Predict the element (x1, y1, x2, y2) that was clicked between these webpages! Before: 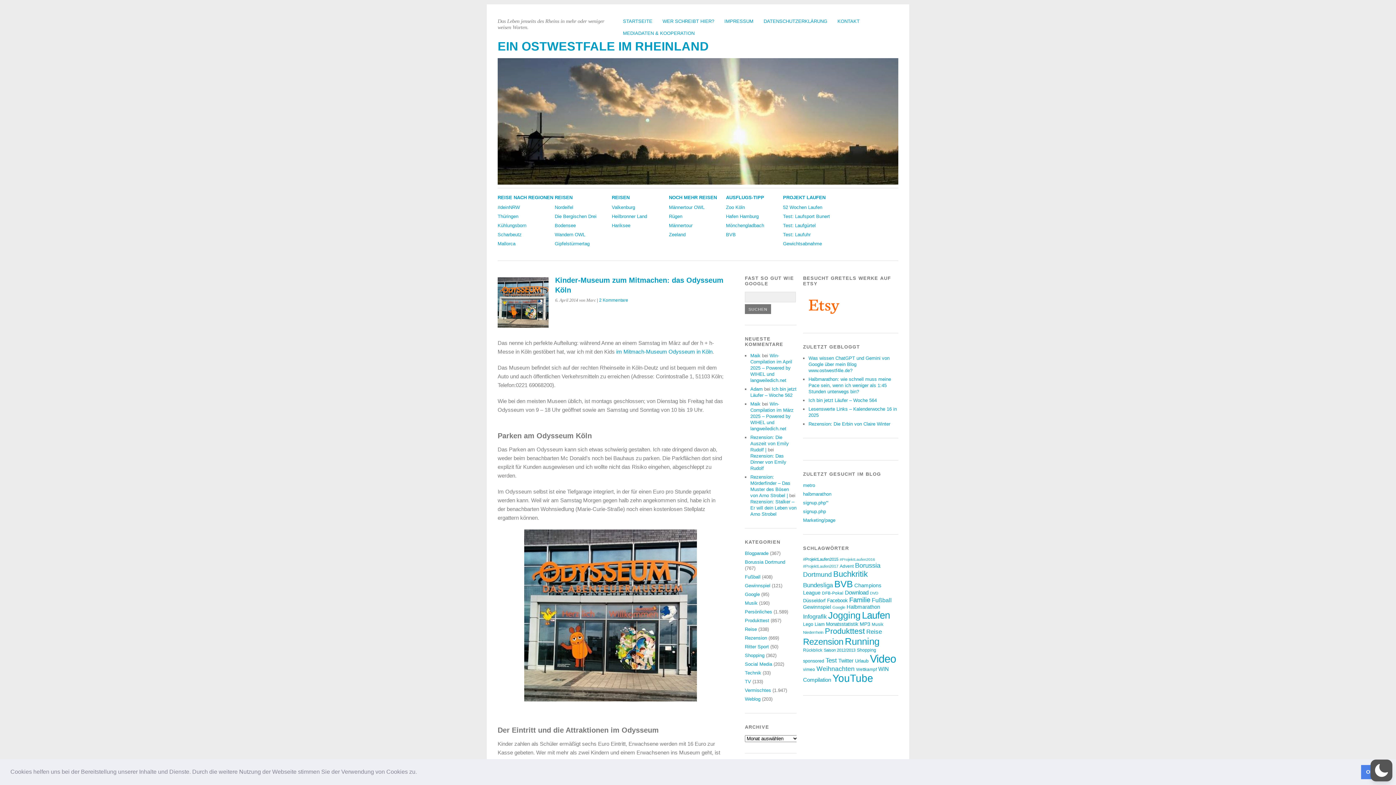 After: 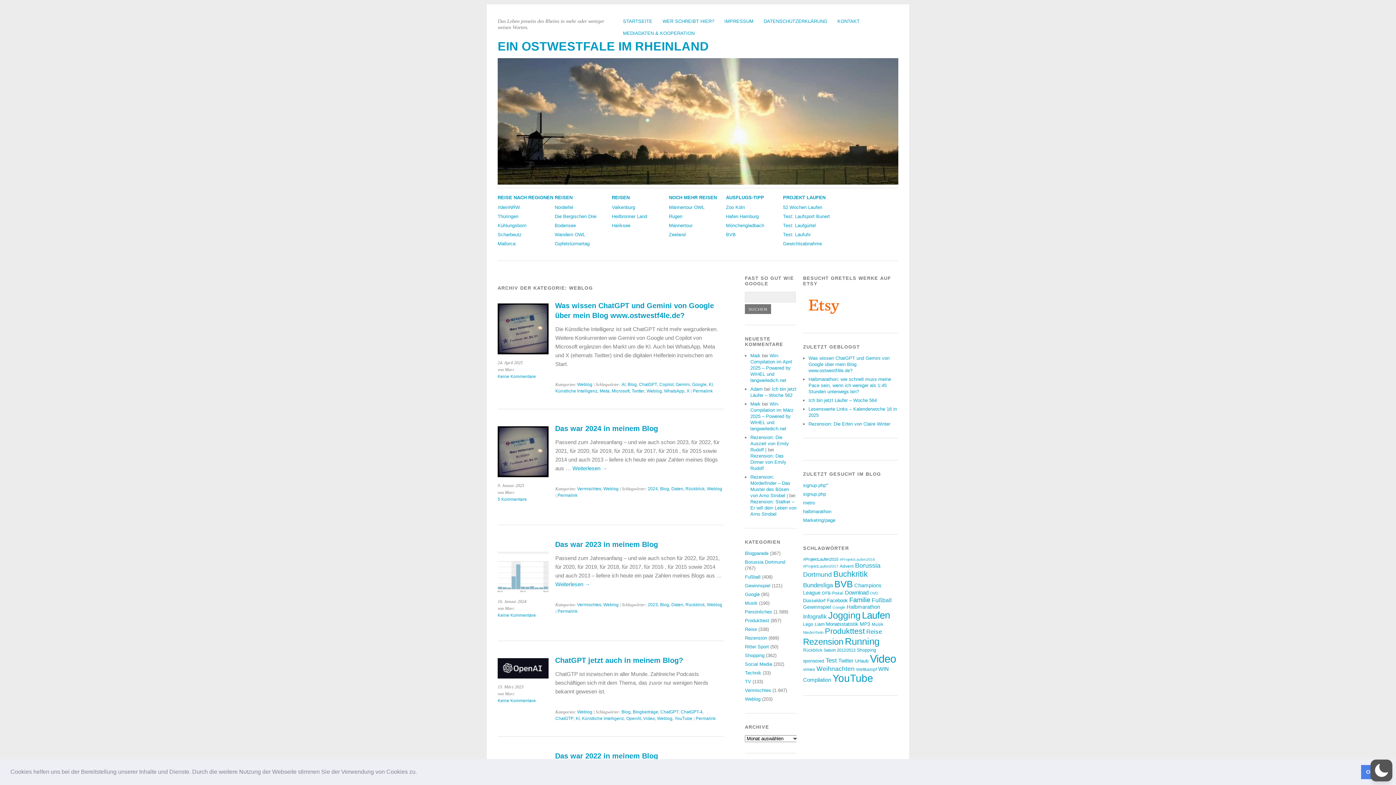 Action: label: Weblog bbox: (745, 696, 760, 702)